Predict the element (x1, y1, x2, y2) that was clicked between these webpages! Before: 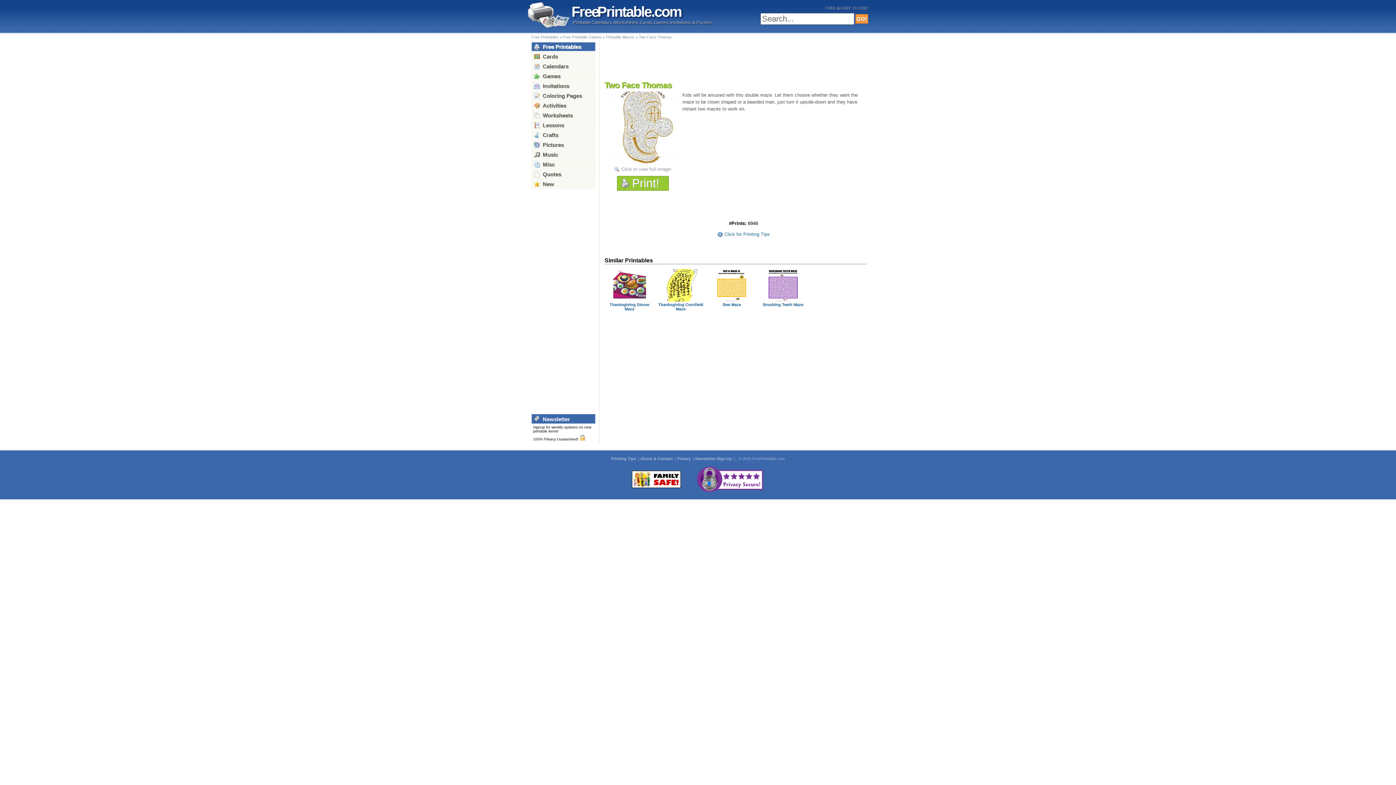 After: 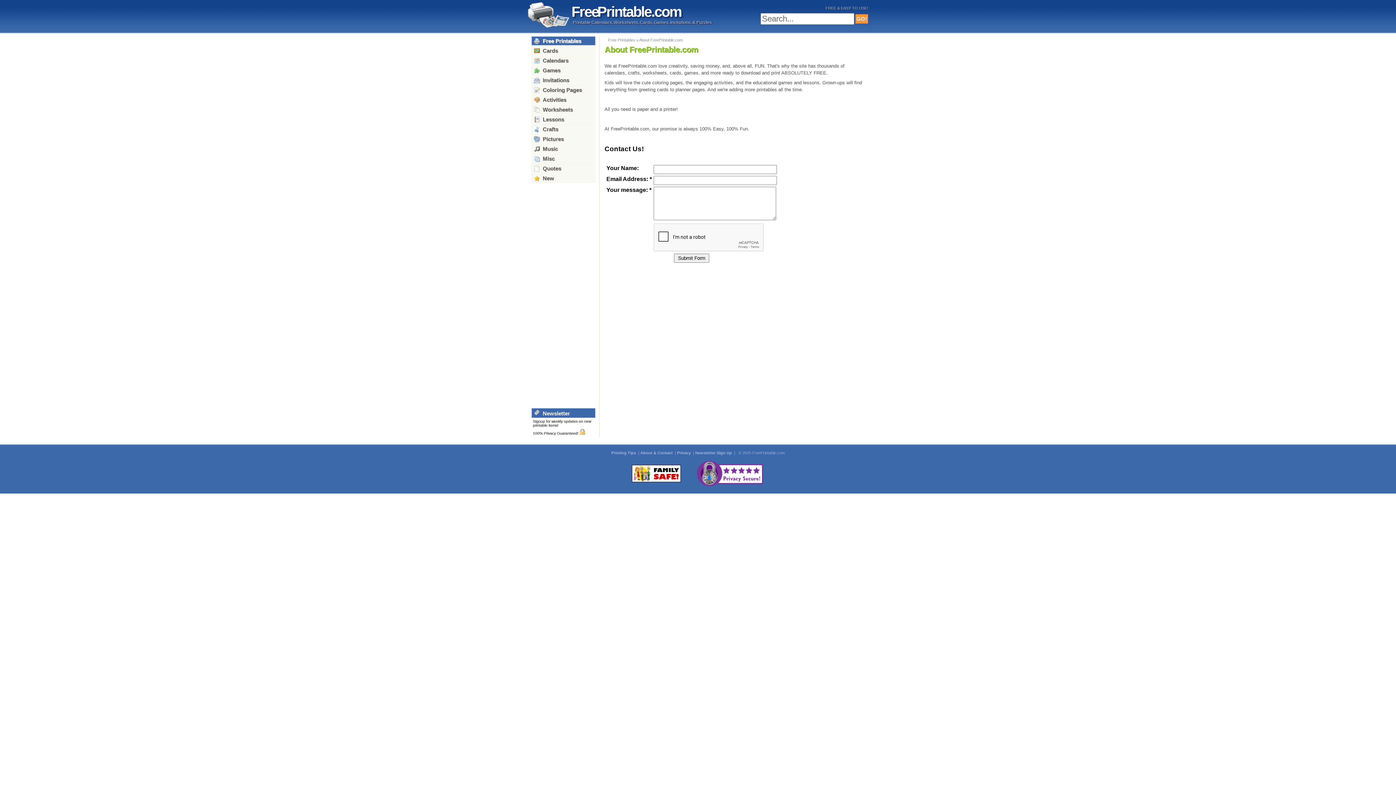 Action: label: About & Contact  bbox: (640, 456, 674, 461)